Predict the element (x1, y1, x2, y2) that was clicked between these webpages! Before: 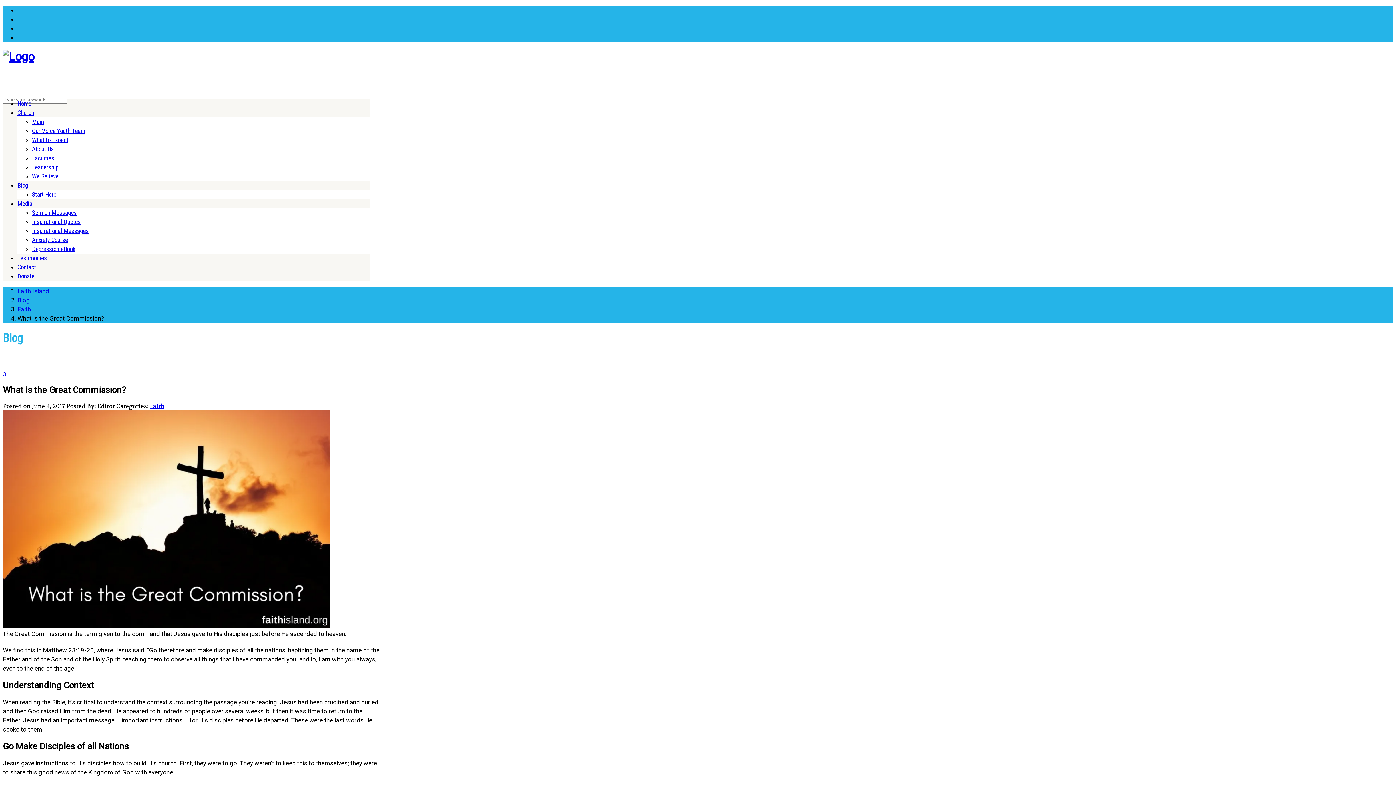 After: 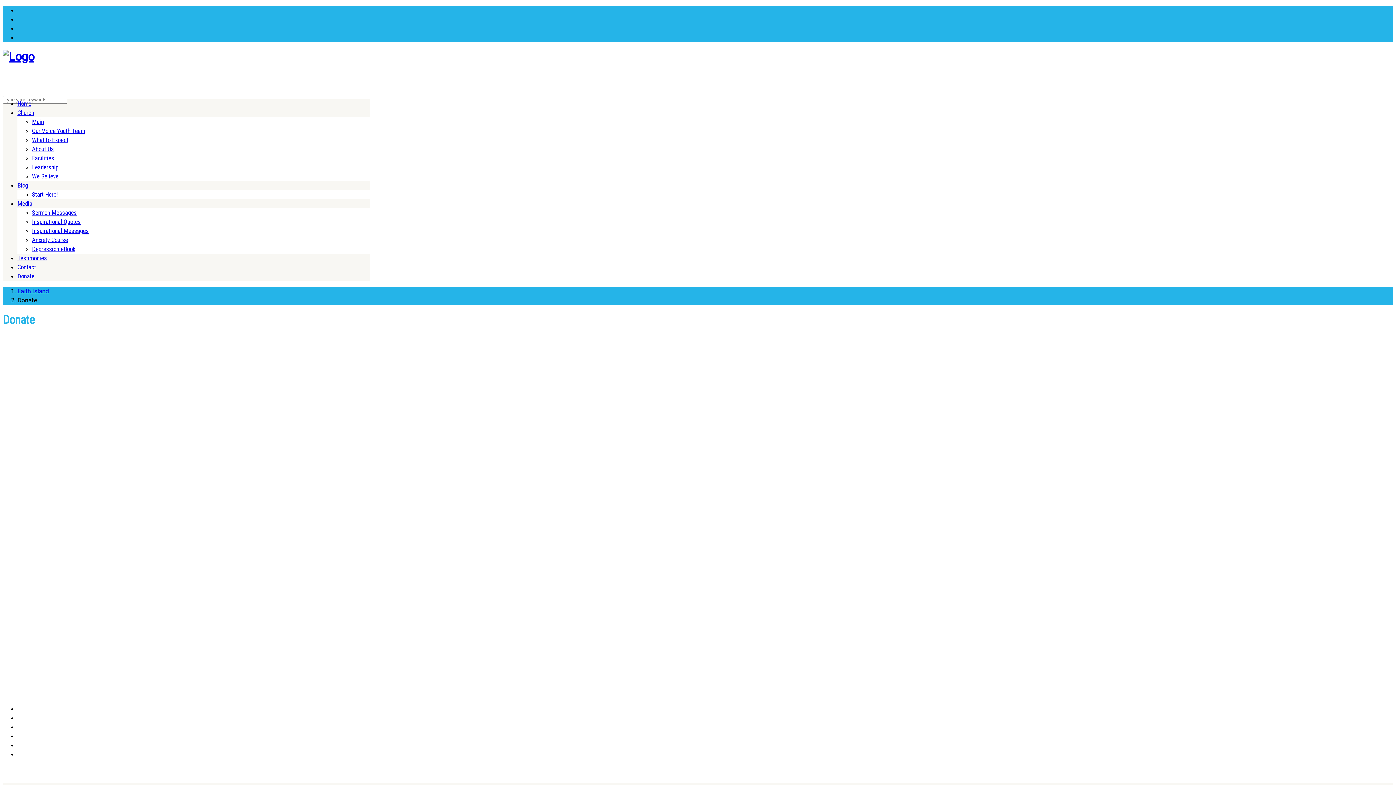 Action: bbox: (17, 272, 34, 280) label: Donate